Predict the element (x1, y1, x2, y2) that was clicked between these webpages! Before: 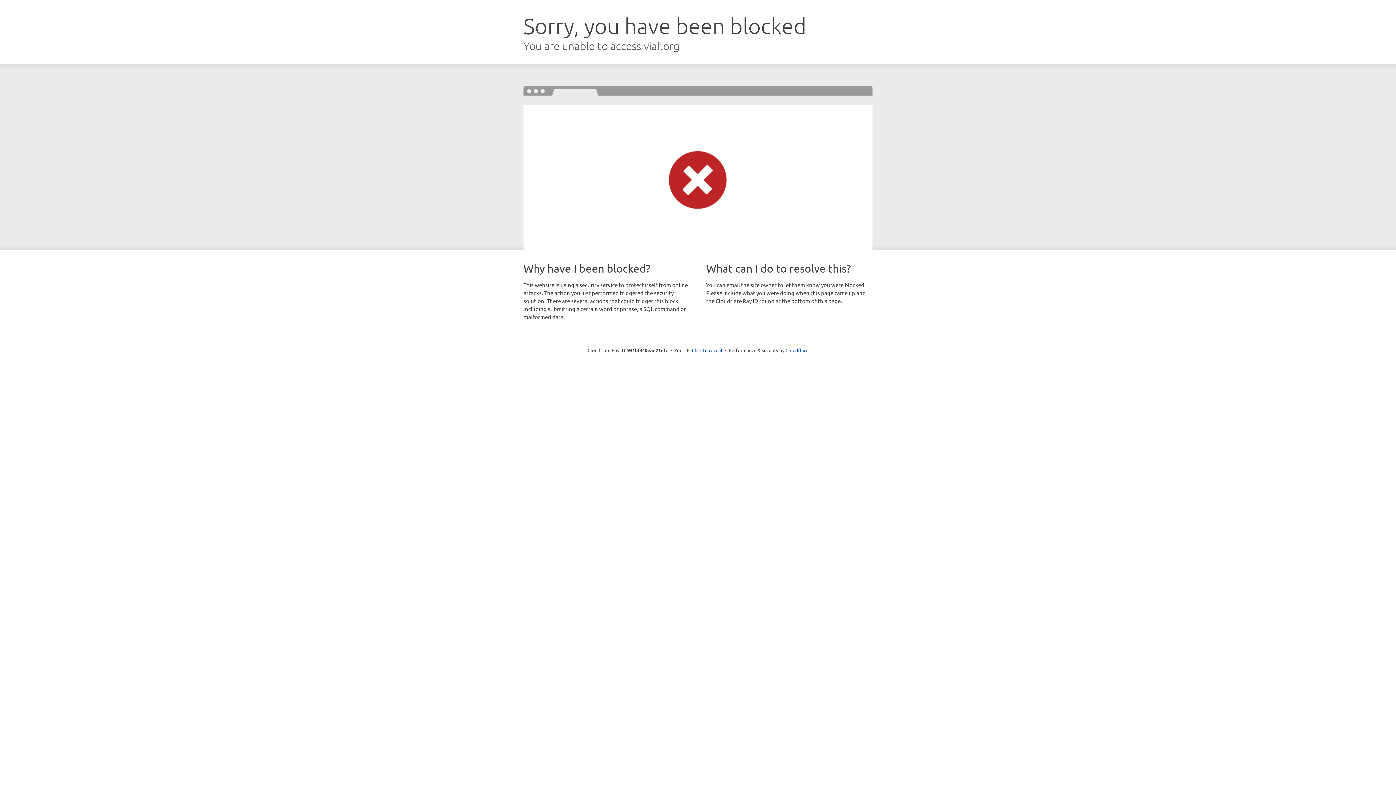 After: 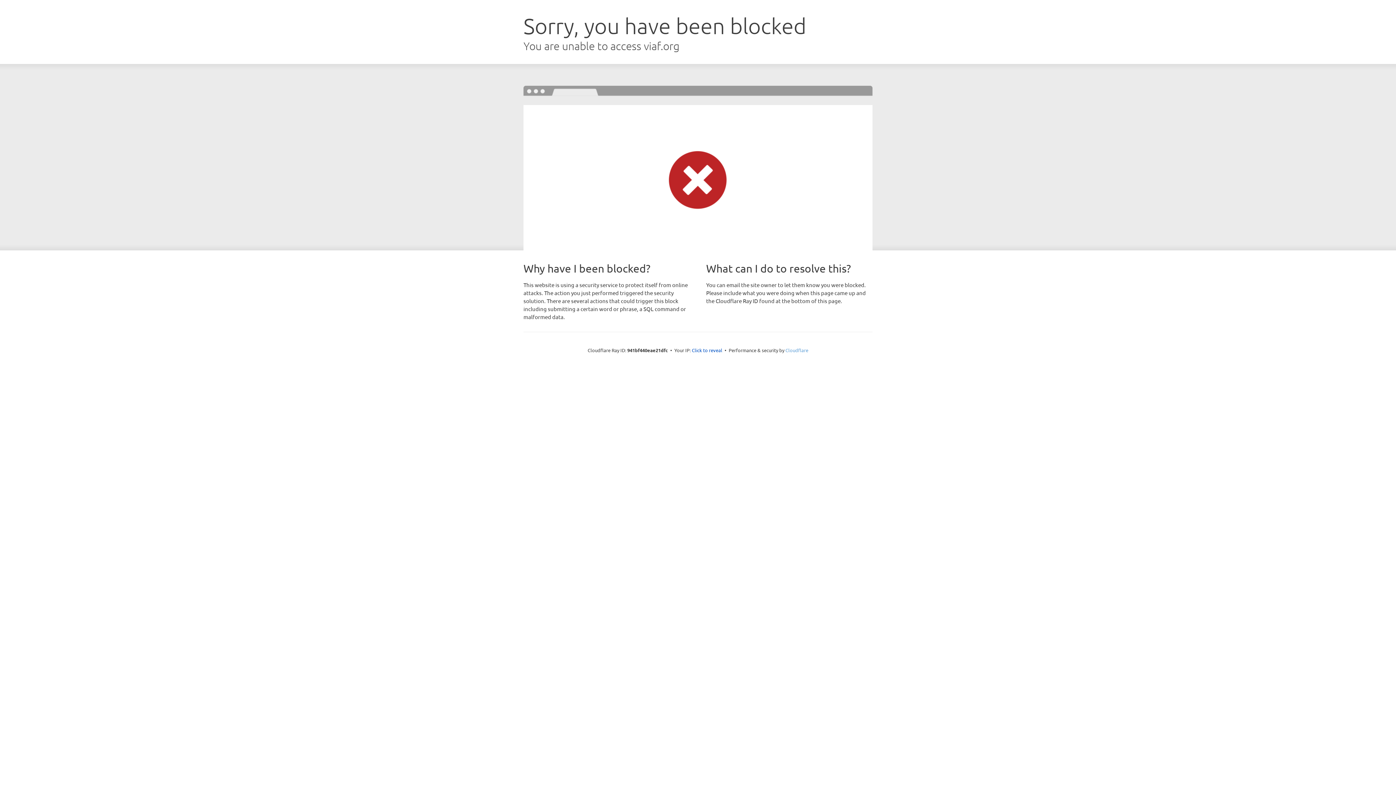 Action: label: Cloudflare bbox: (785, 347, 808, 353)